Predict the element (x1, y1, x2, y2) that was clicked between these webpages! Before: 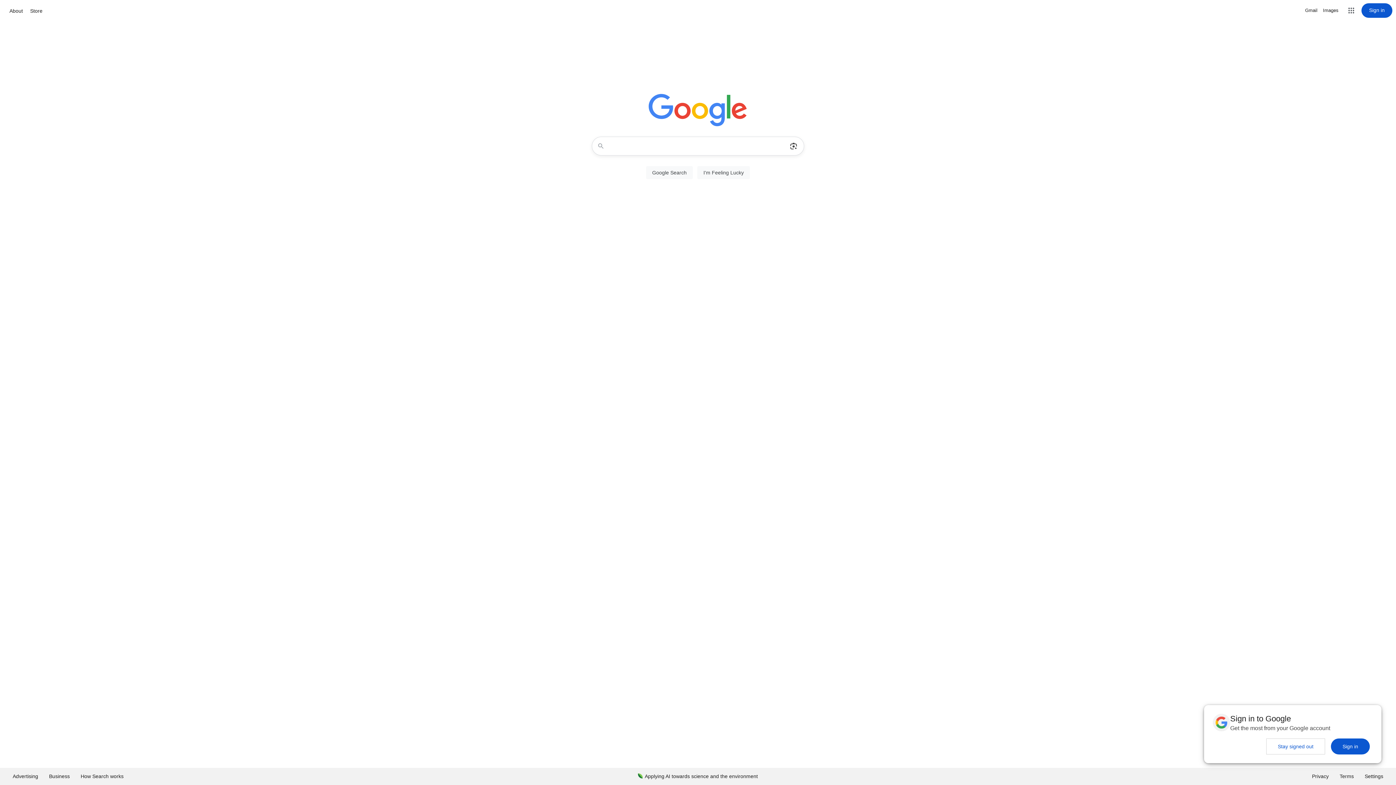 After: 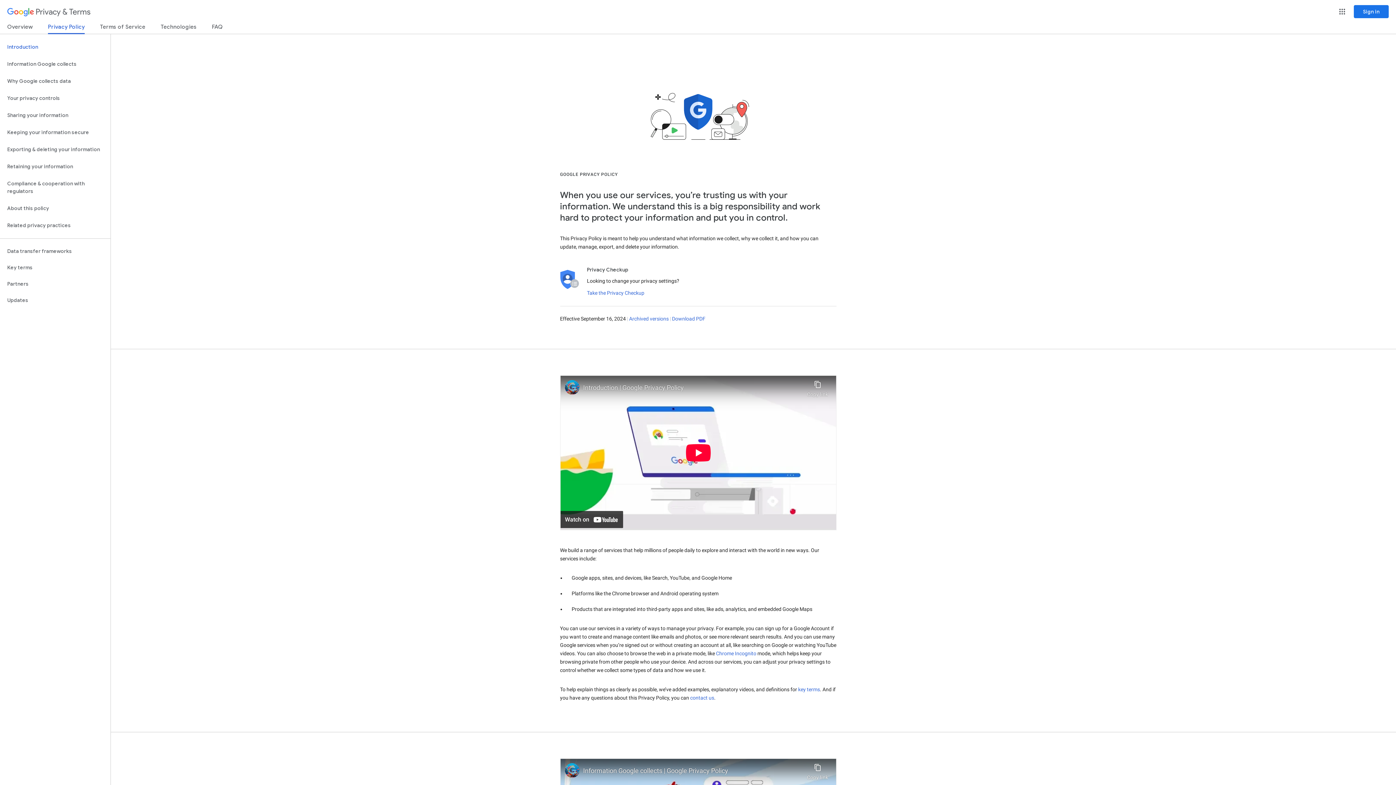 Action: bbox: (1306, 768, 1334, 785) label: Privacy